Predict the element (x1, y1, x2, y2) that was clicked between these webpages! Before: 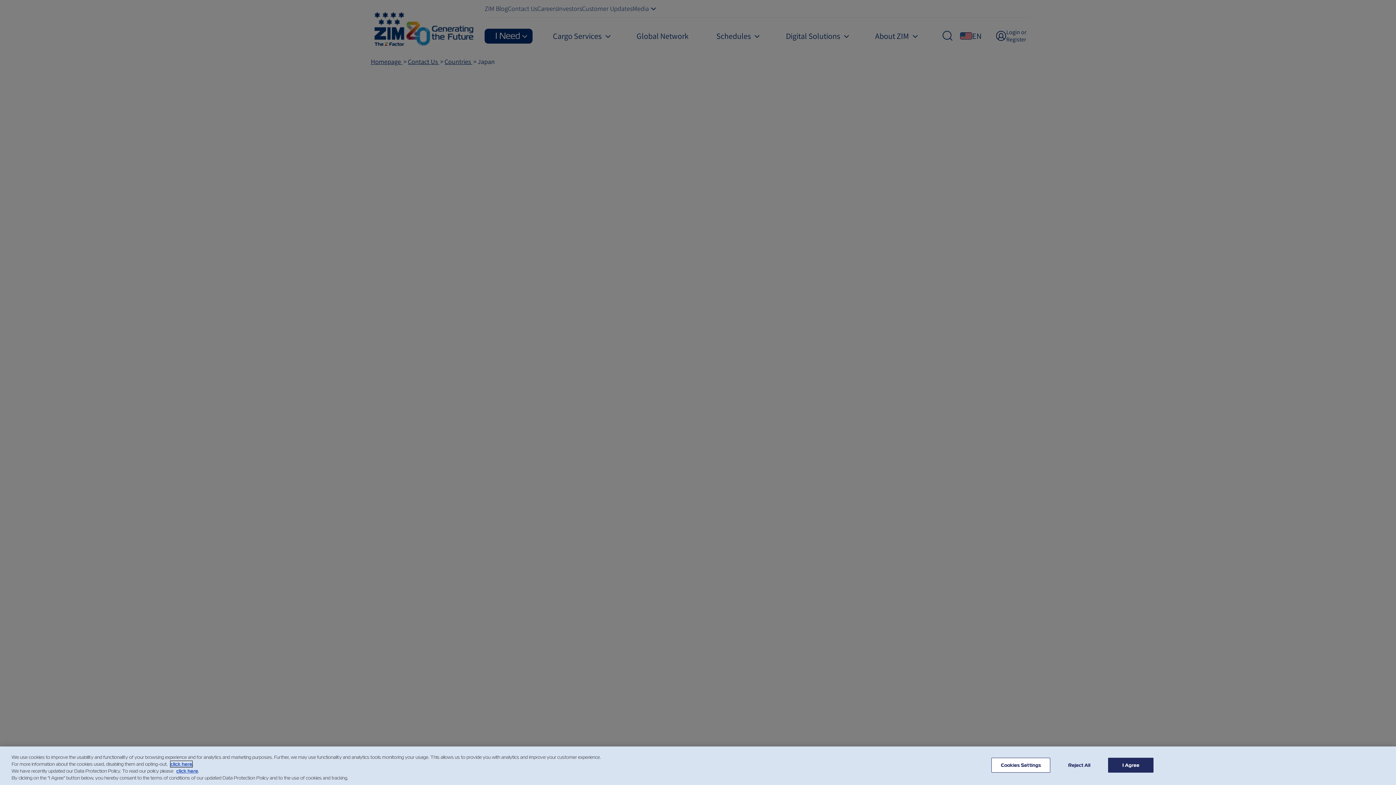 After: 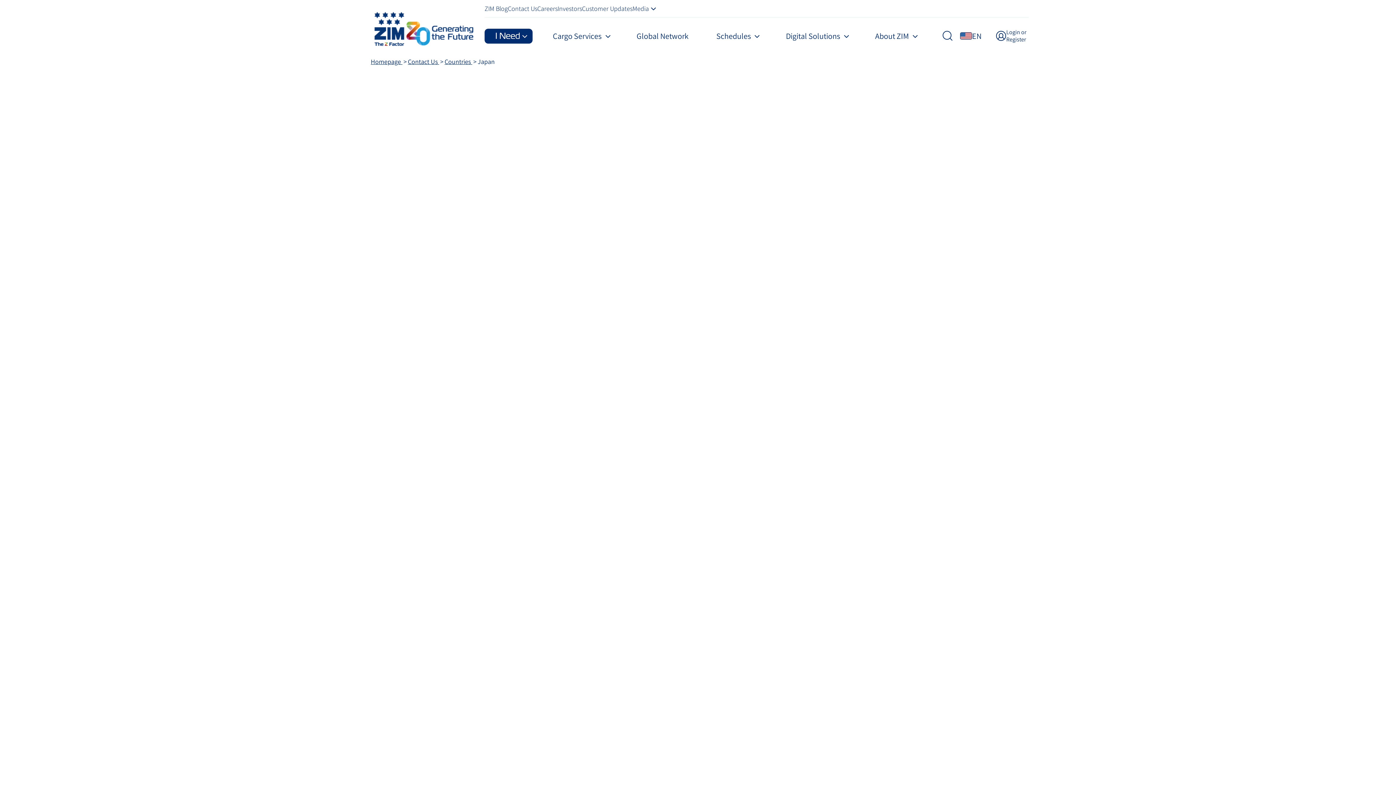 Action: bbox: (1108, 758, 1153, 773) label: I Agree